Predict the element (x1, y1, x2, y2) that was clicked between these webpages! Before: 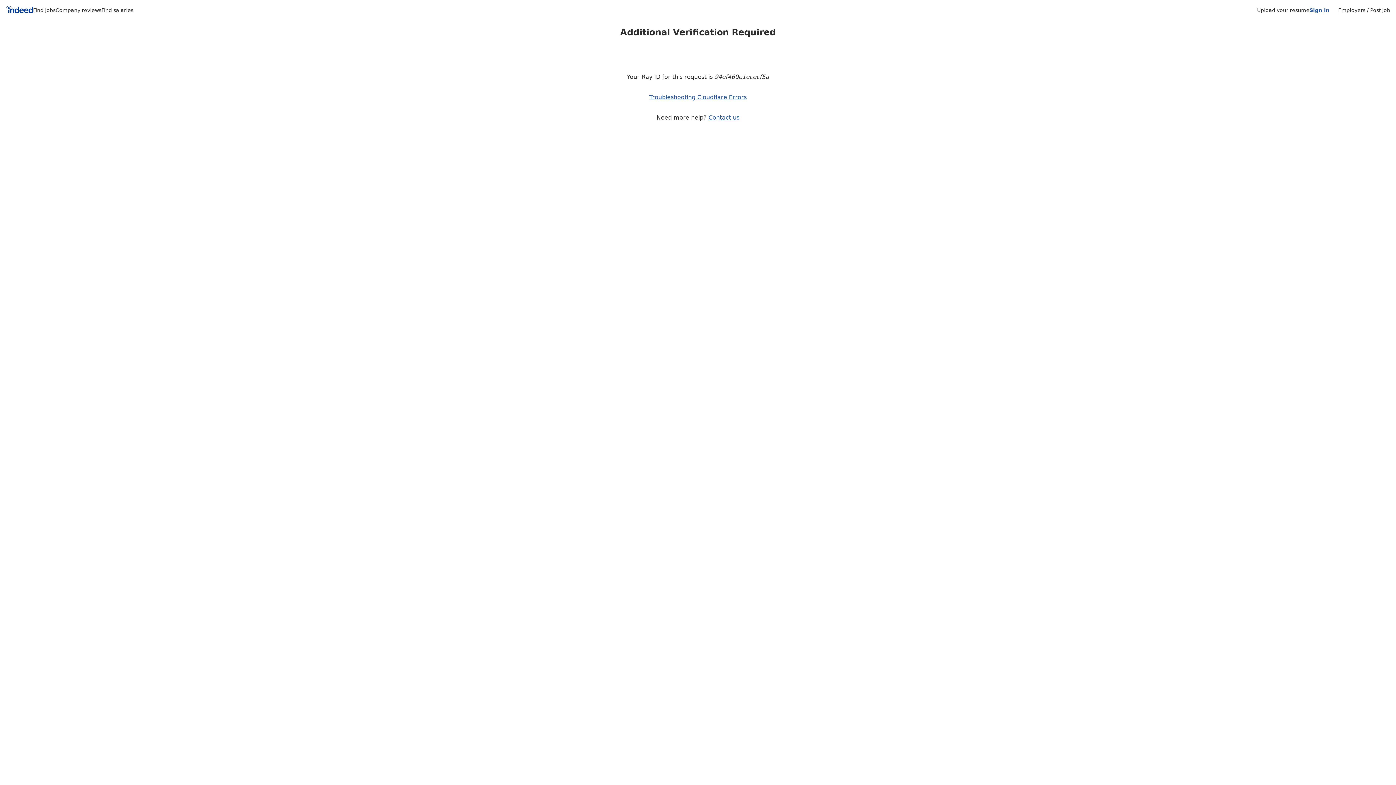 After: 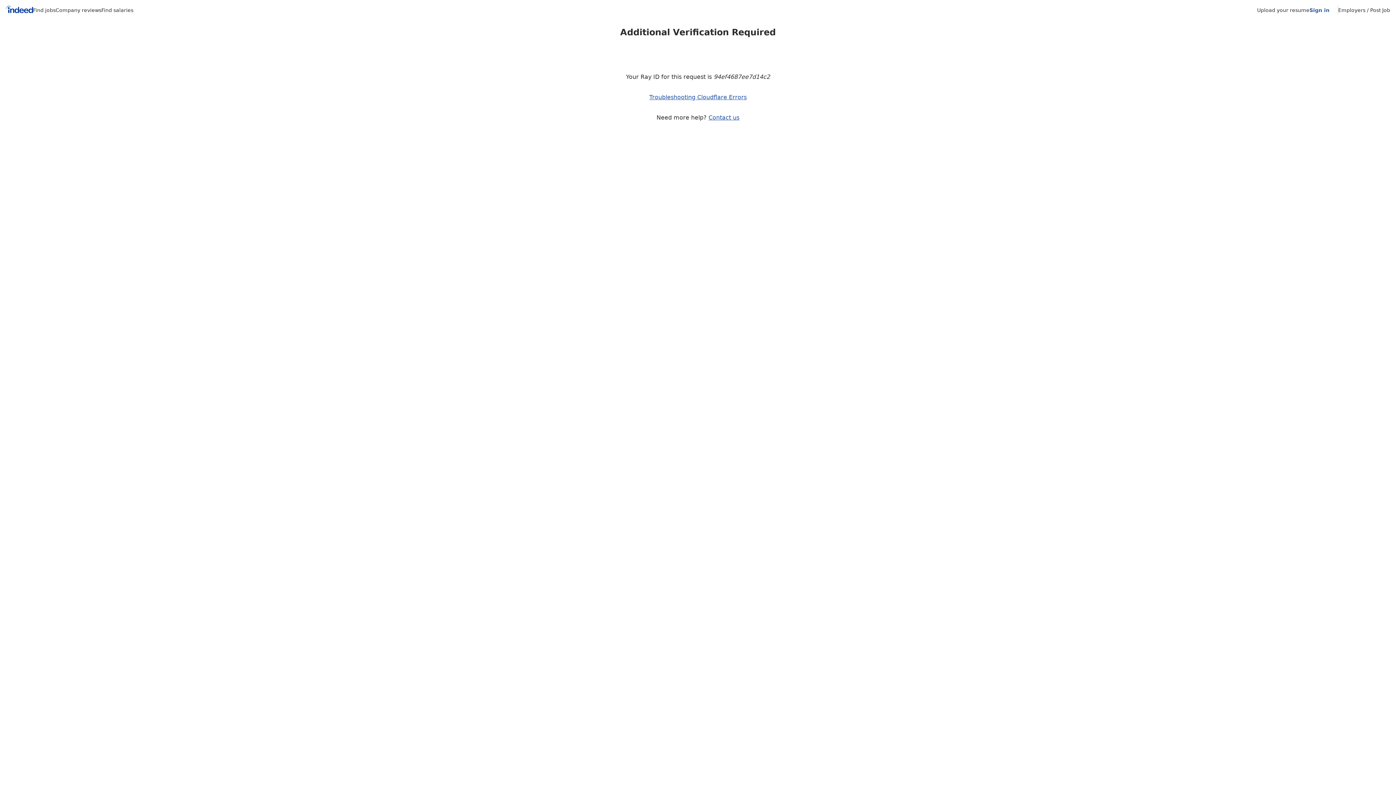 Action: label: Upload your resume bbox: (1257, 7, 1309, 13)